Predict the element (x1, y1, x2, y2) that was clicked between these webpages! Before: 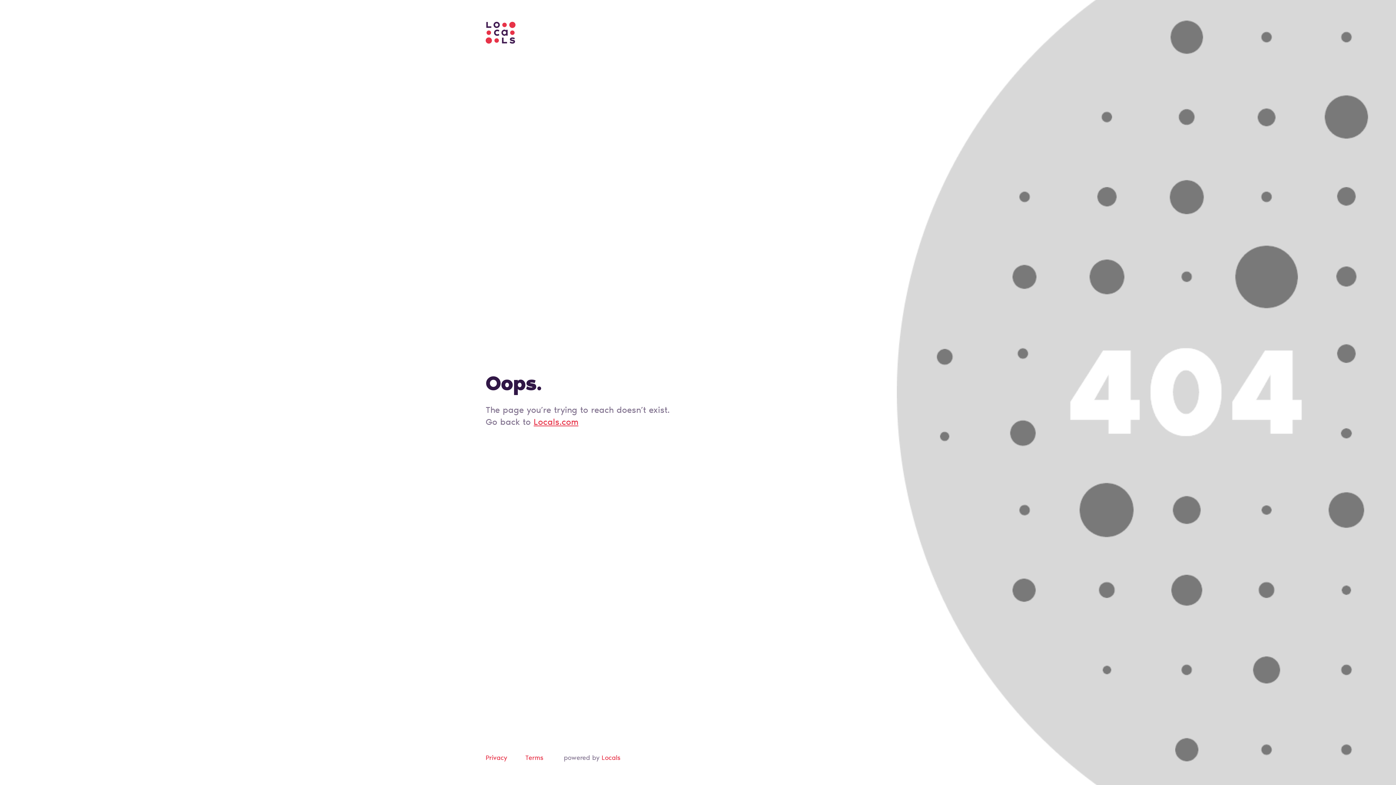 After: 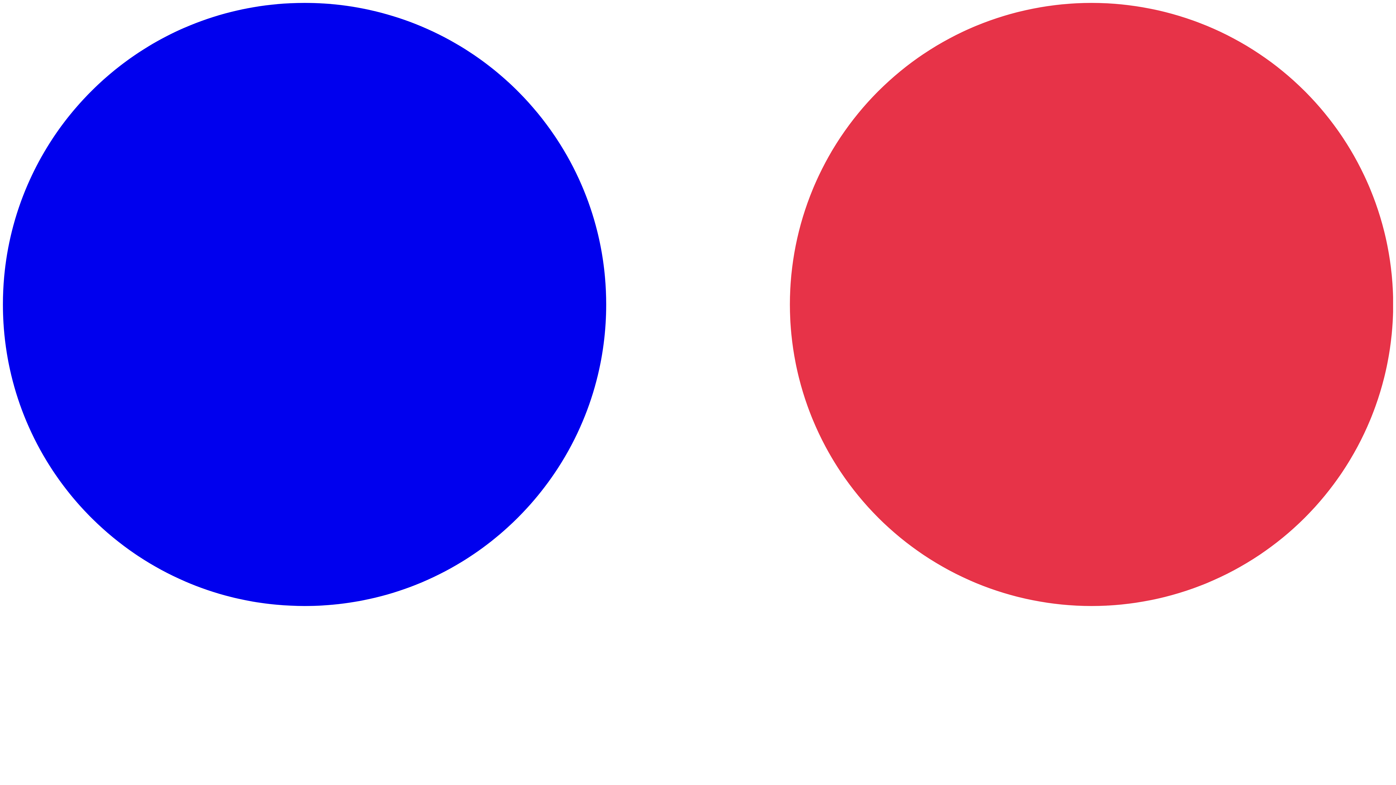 Action: bbox: (485, 755, 507, 762) label: Privacy